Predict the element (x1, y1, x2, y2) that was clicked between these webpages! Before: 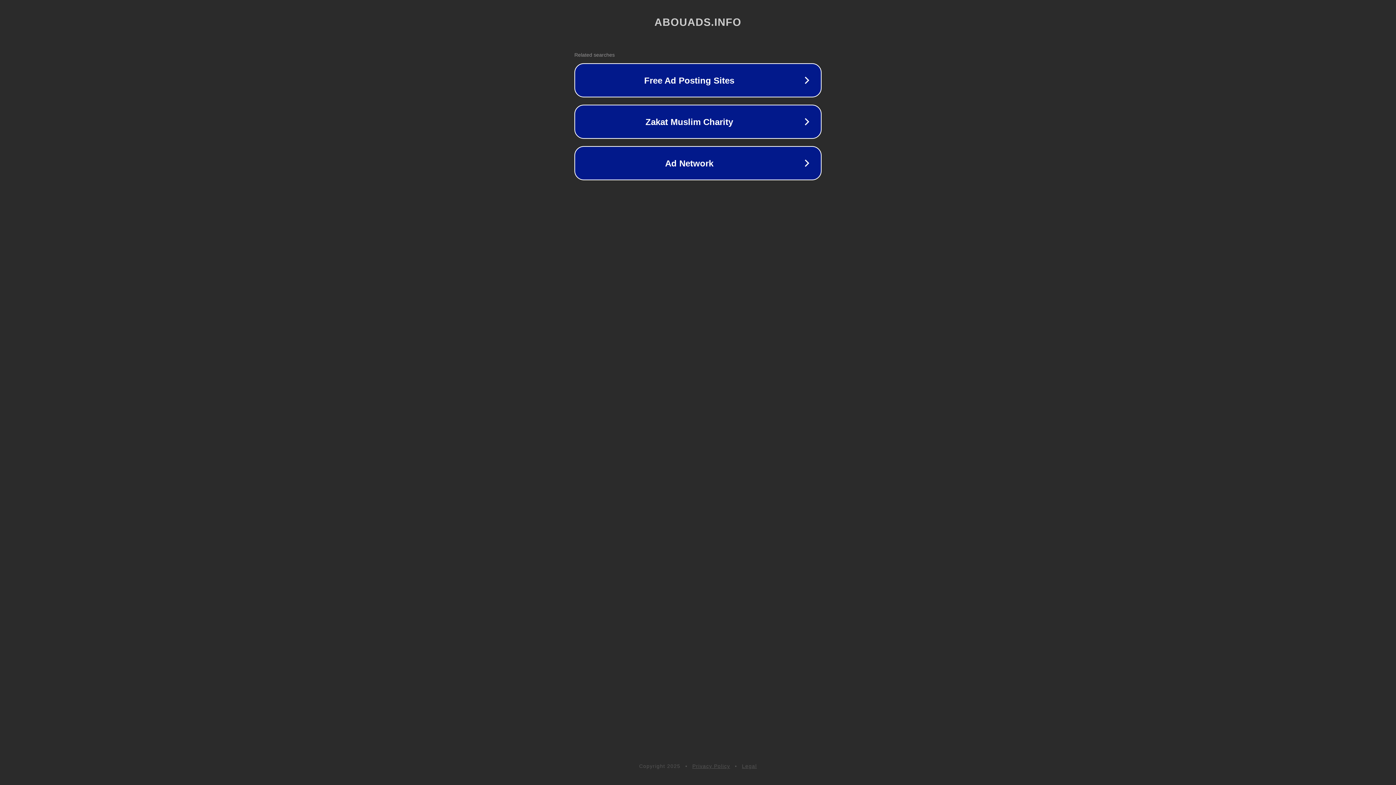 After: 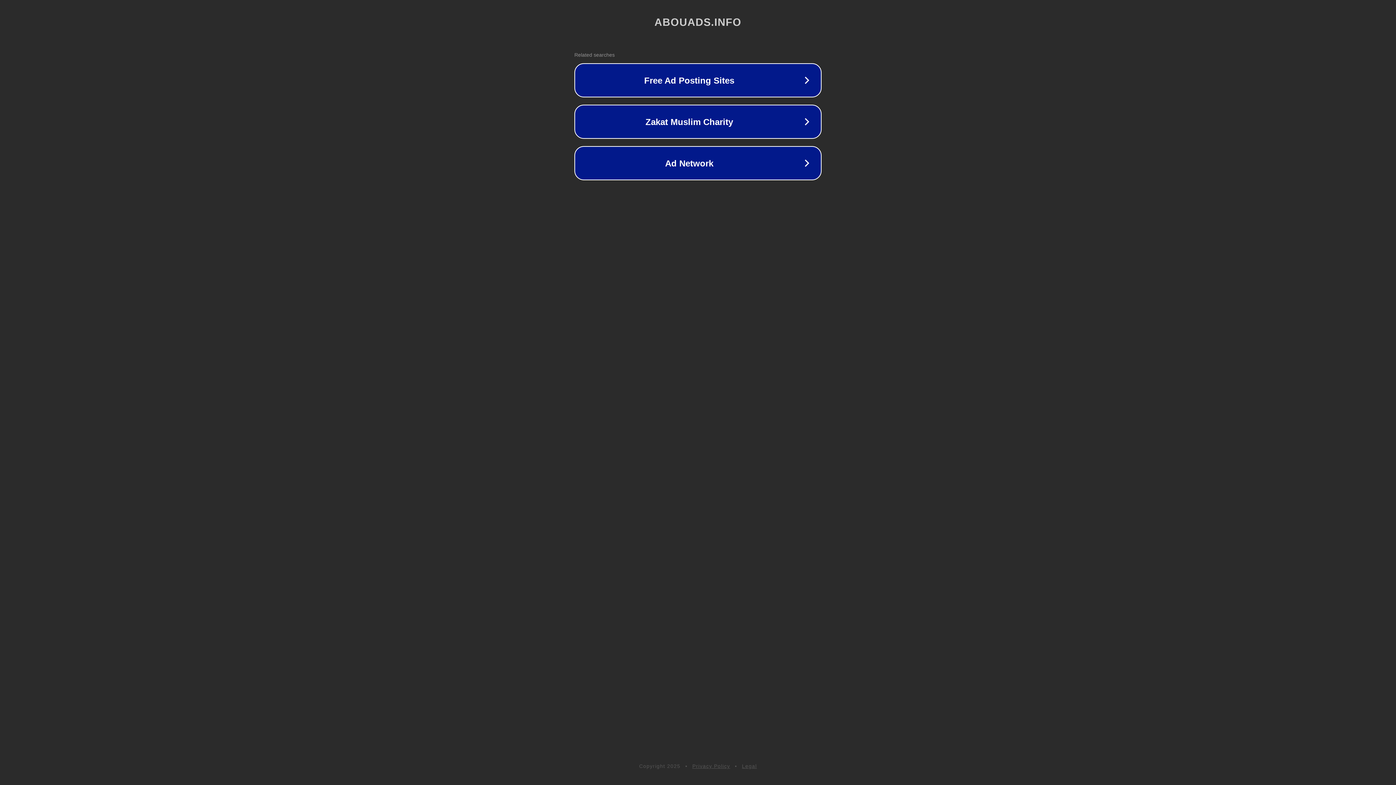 Action: bbox: (692, 763, 730, 769) label: Privacy Policy